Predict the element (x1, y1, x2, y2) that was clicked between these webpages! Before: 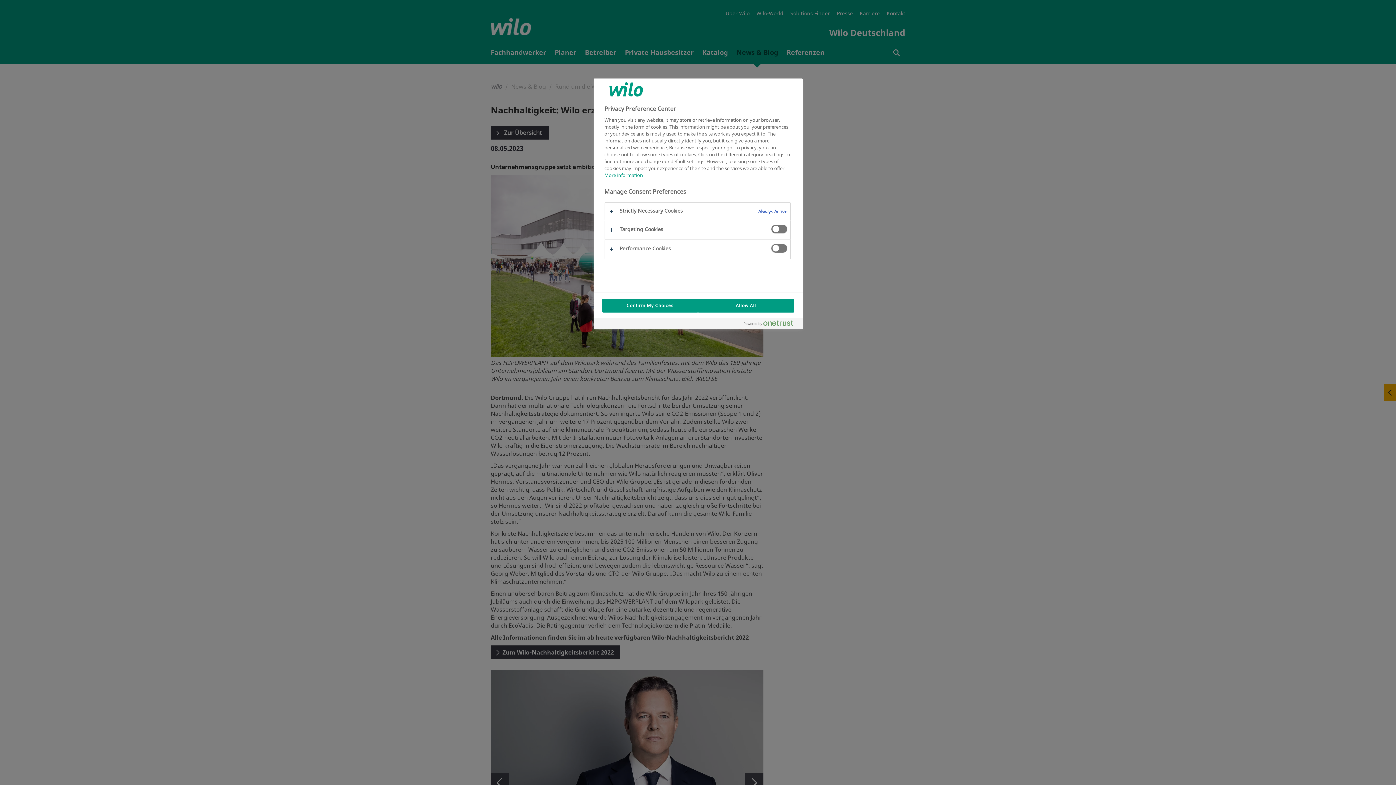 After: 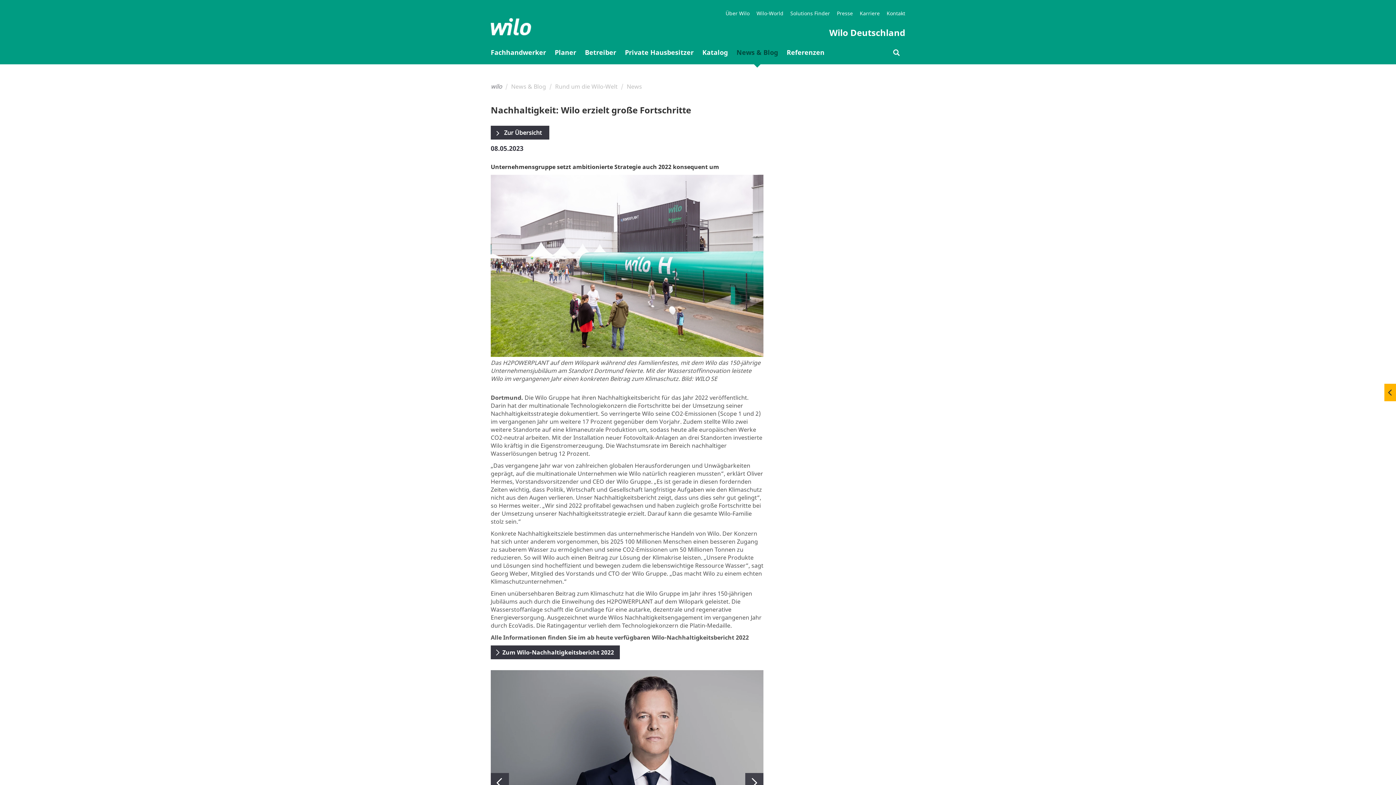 Action: bbox: (698, 298, 794, 312) label: Allow All